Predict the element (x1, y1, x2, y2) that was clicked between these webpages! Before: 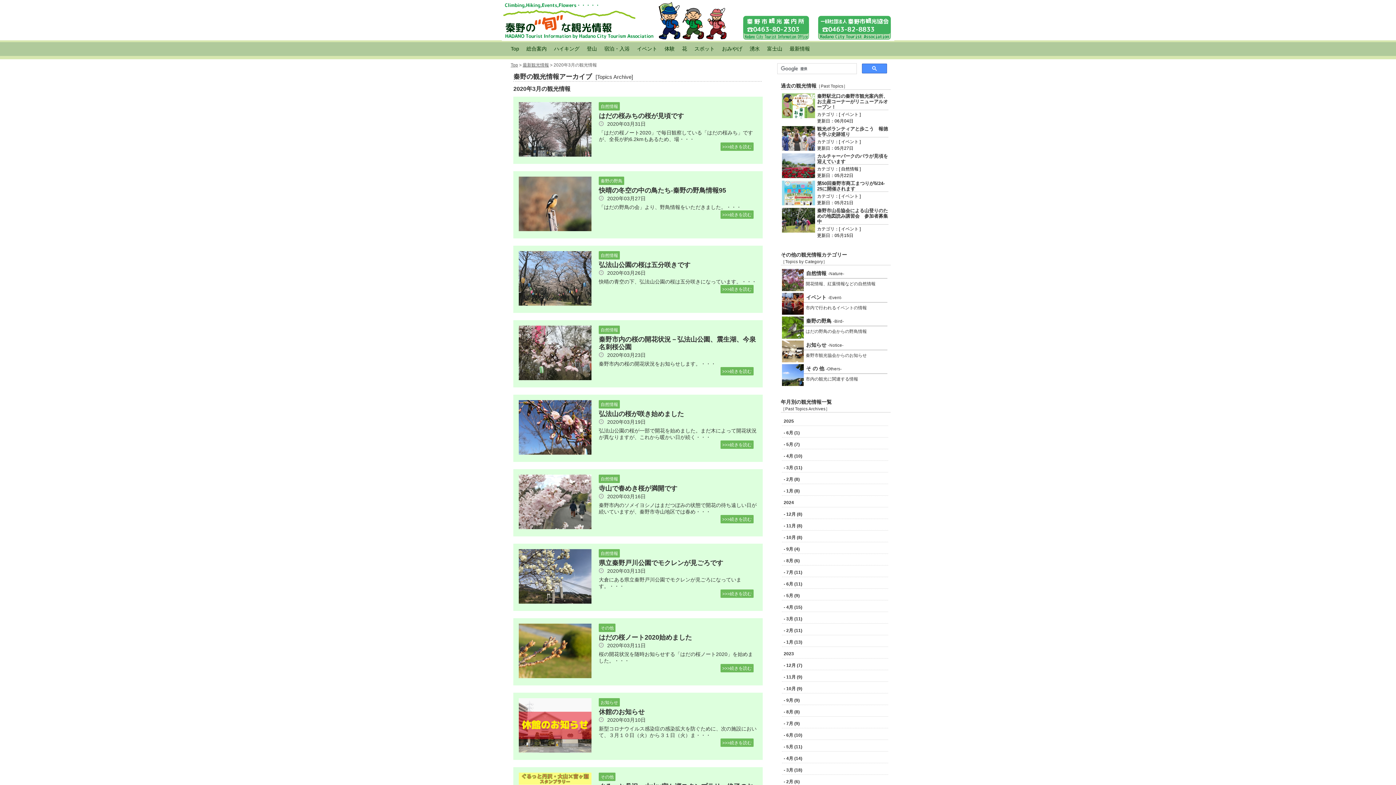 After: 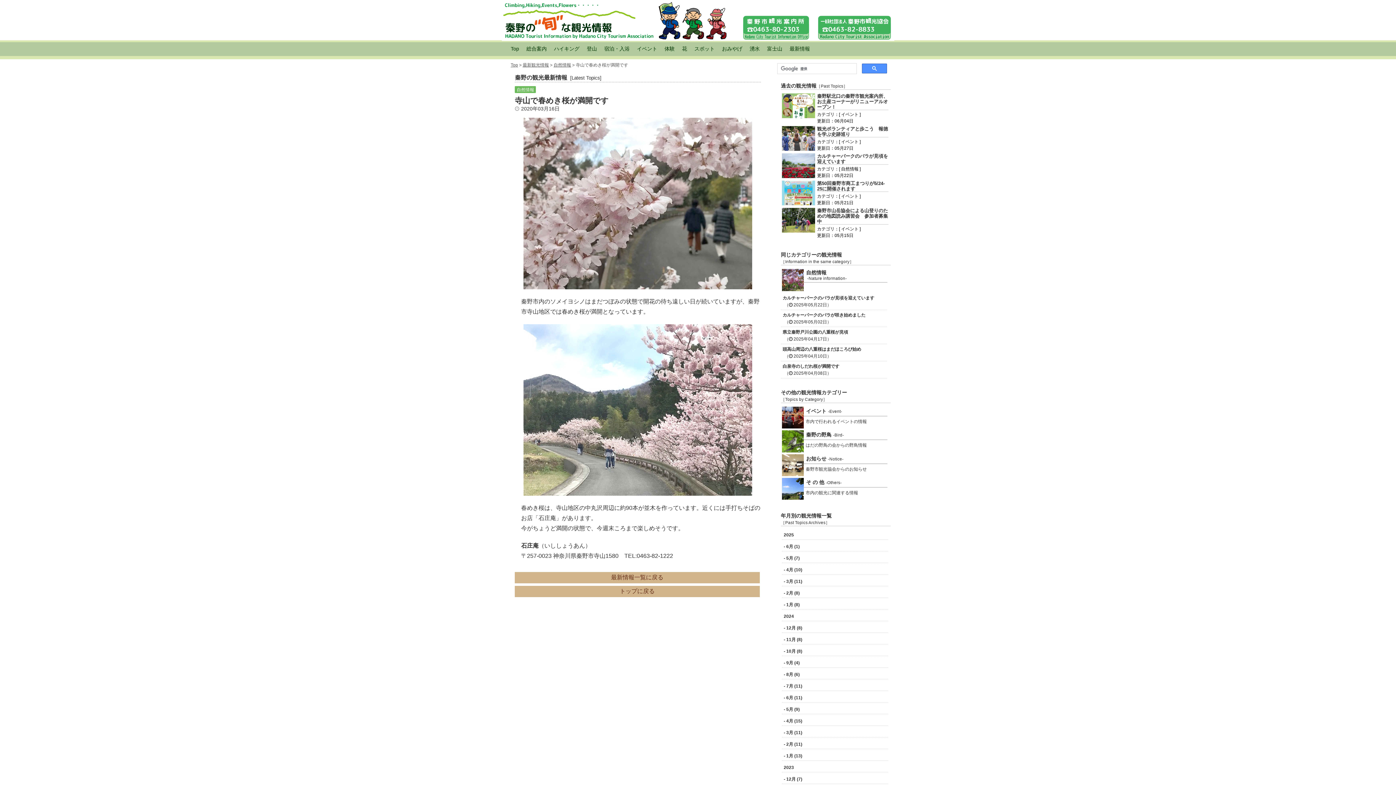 Action: label: >>>続きを読む bbox: (720, 515, 753, 523)